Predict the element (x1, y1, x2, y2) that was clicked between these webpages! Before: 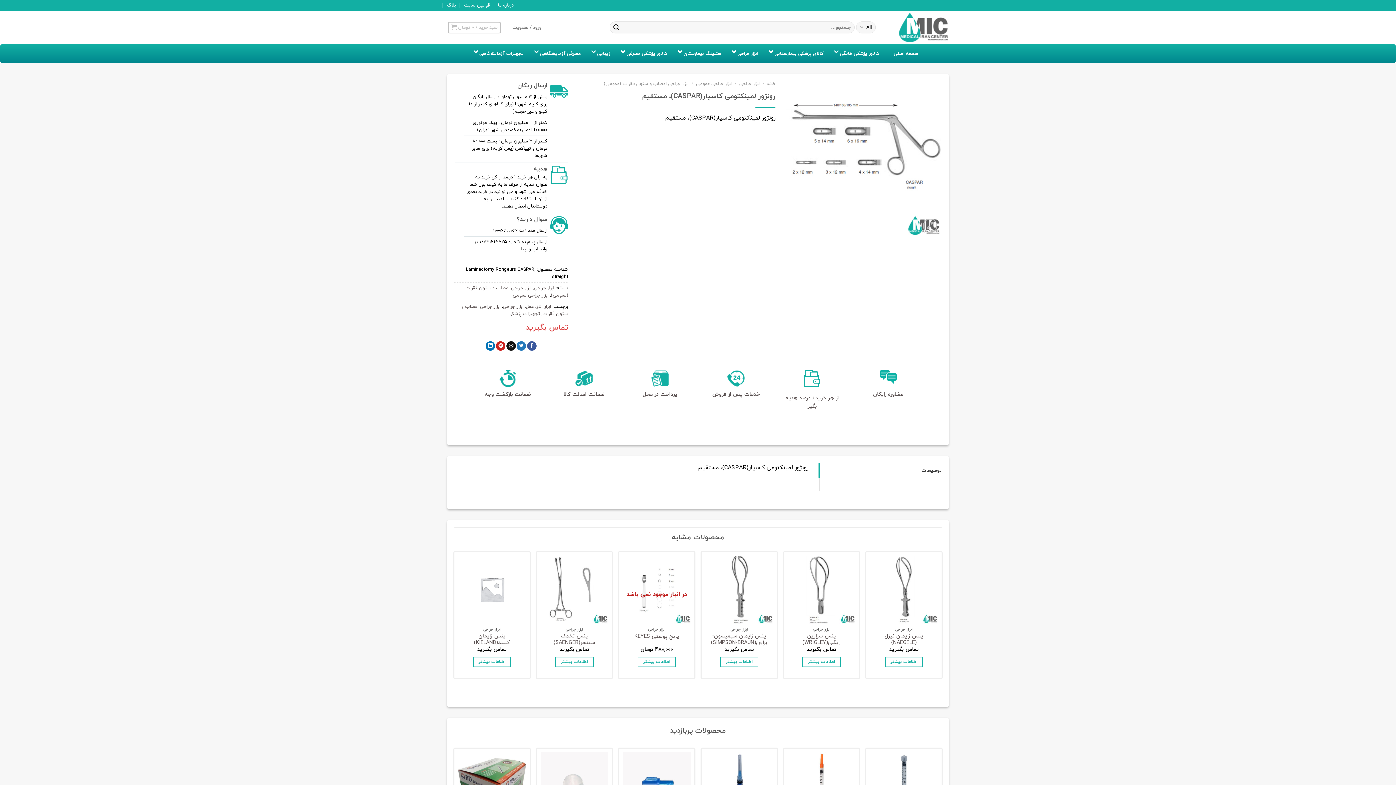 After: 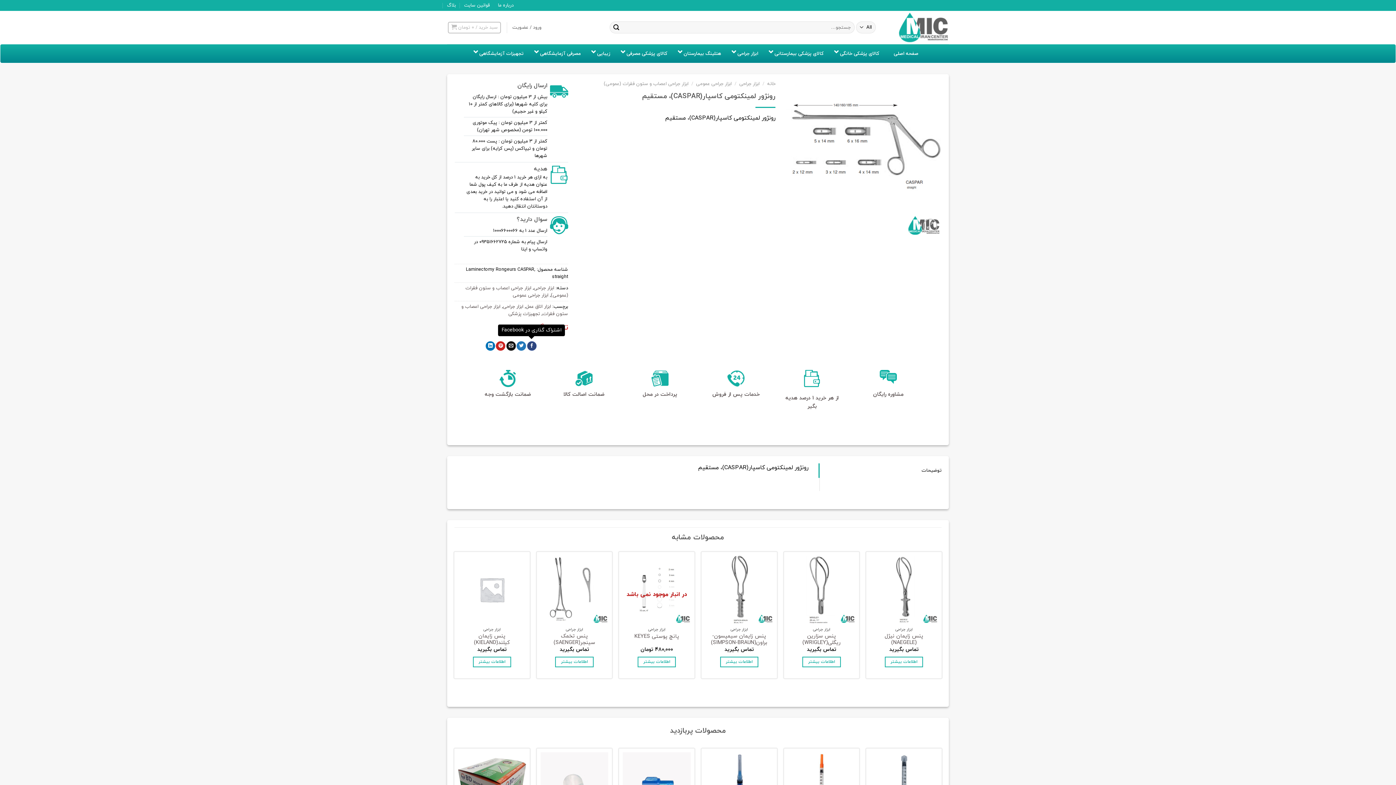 Action: label: اشتراک گذاری در Facebook bbox: (527, 341, 536, 350)